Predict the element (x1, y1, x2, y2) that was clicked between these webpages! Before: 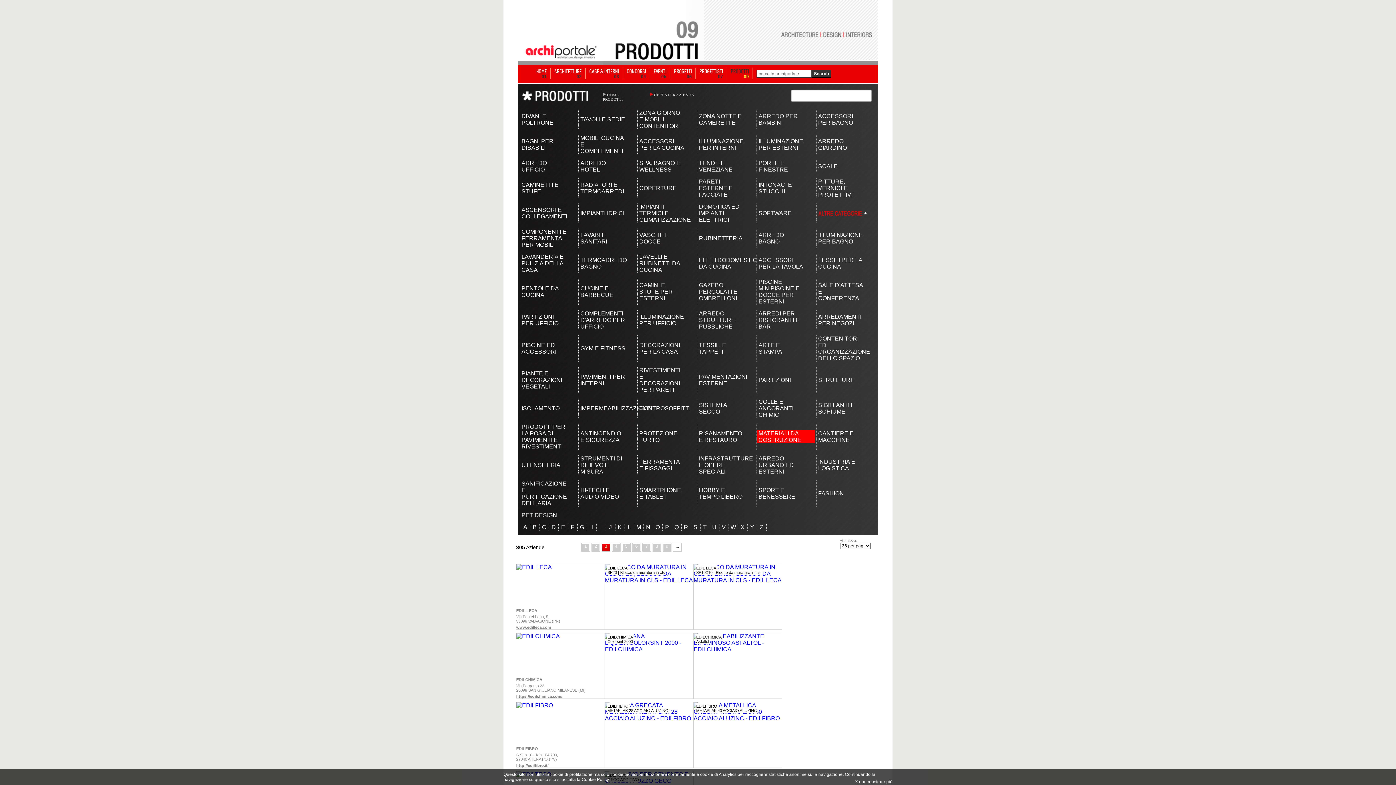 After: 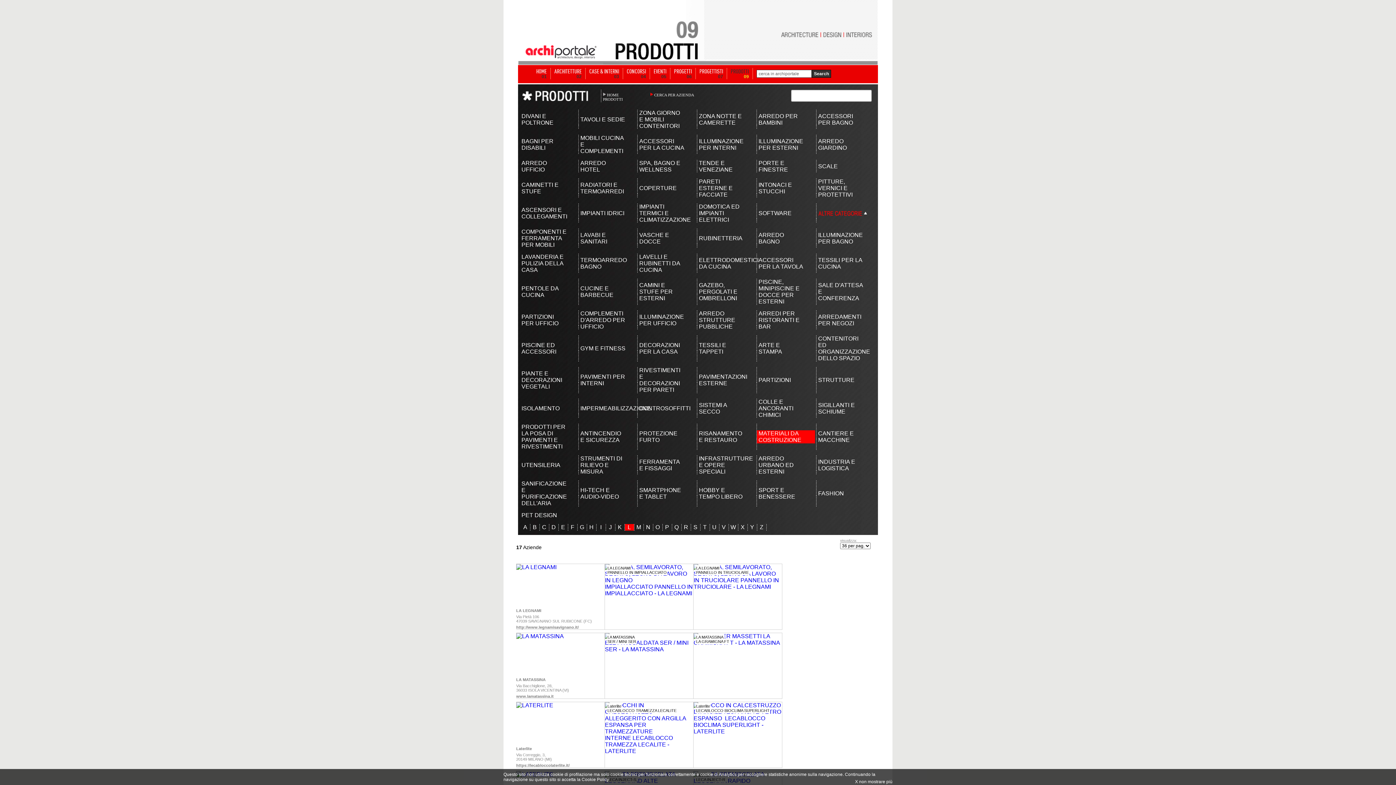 Action: label: L bbox: (627, 524, 631, 530)